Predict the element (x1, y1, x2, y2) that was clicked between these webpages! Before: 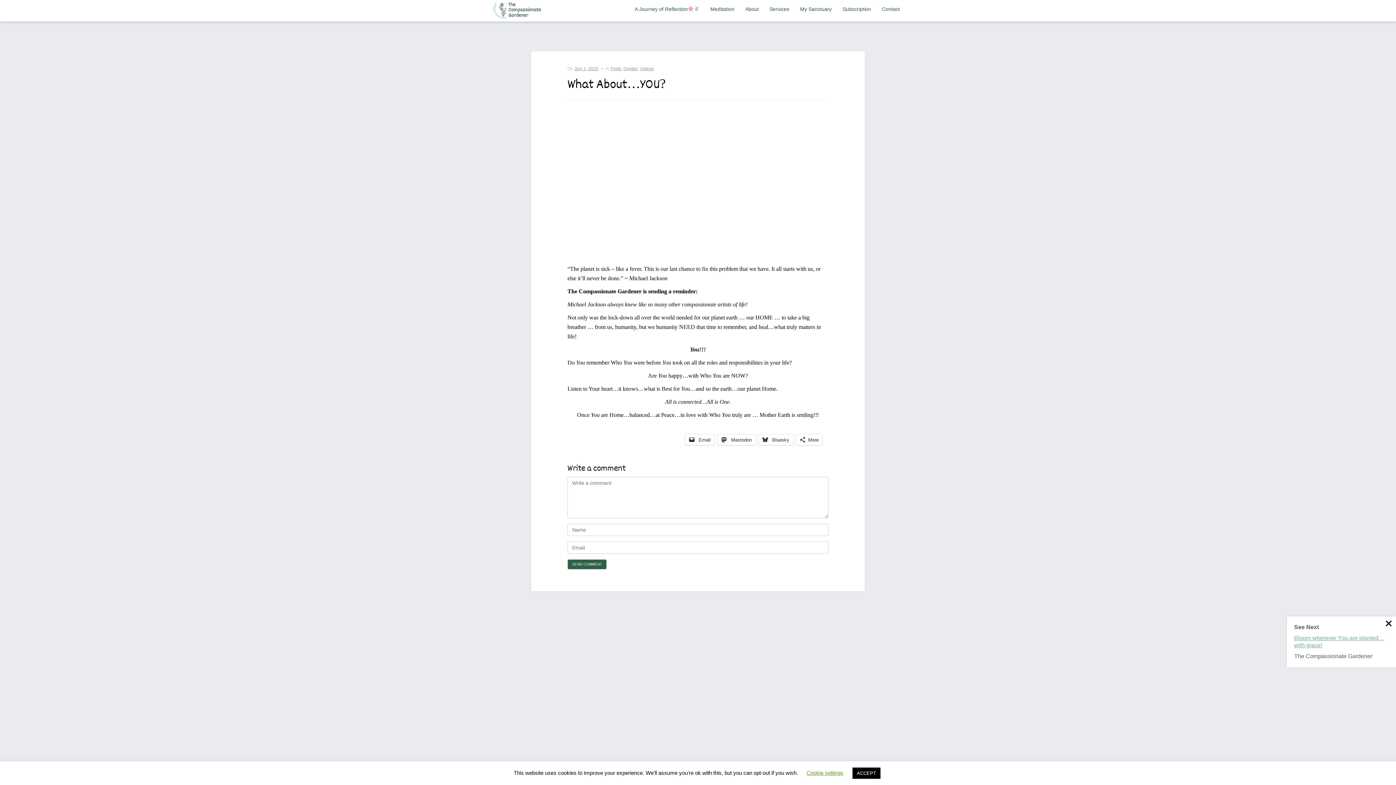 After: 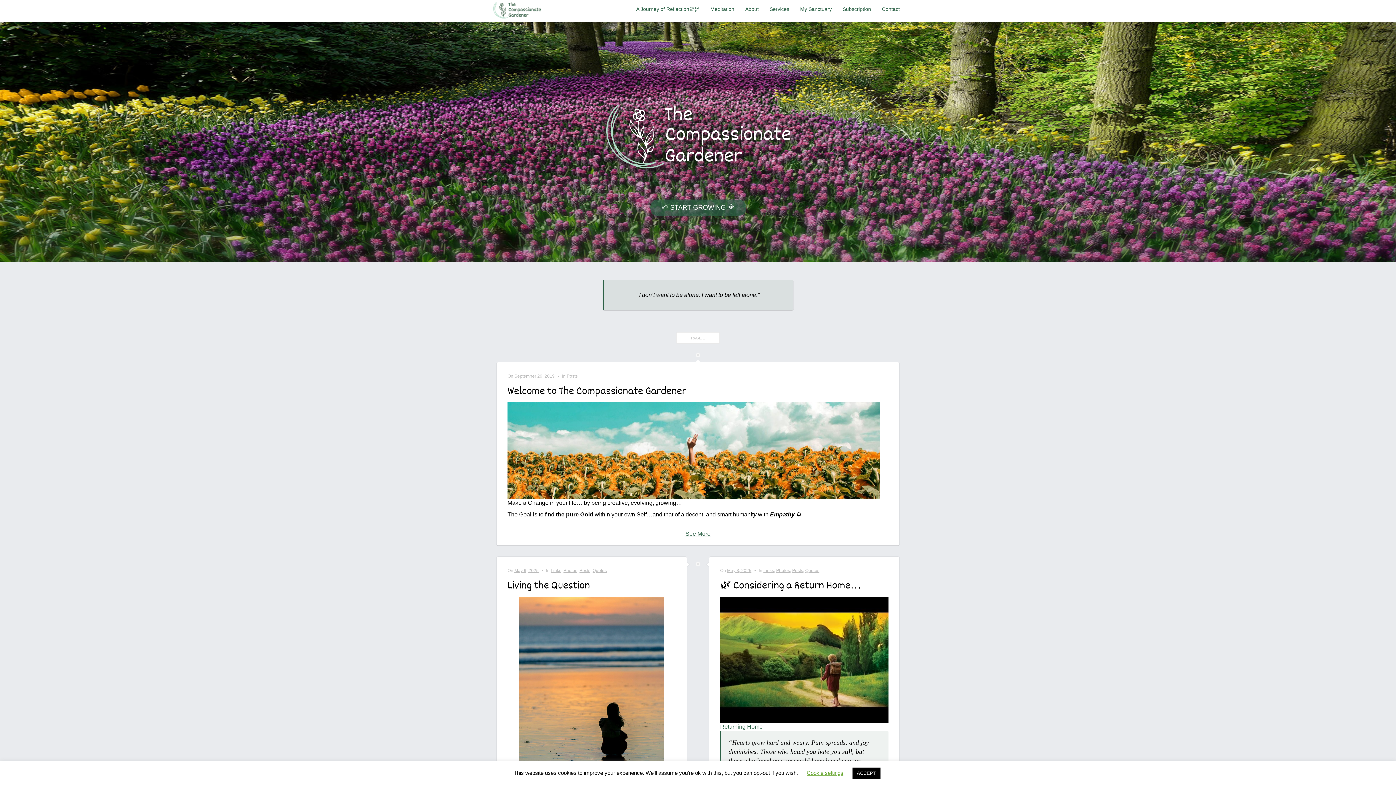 Action: bbox: (490, 0, 546, 20) label: Home